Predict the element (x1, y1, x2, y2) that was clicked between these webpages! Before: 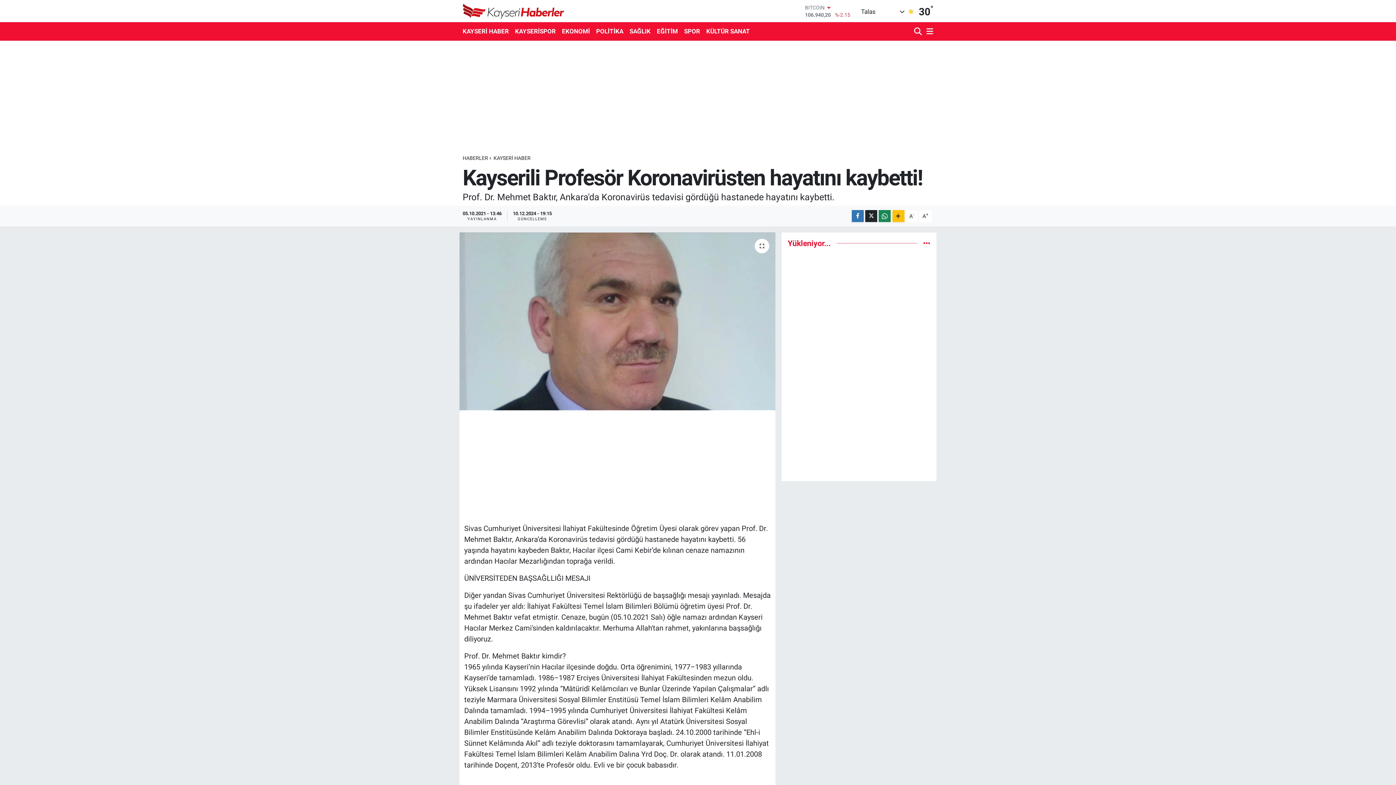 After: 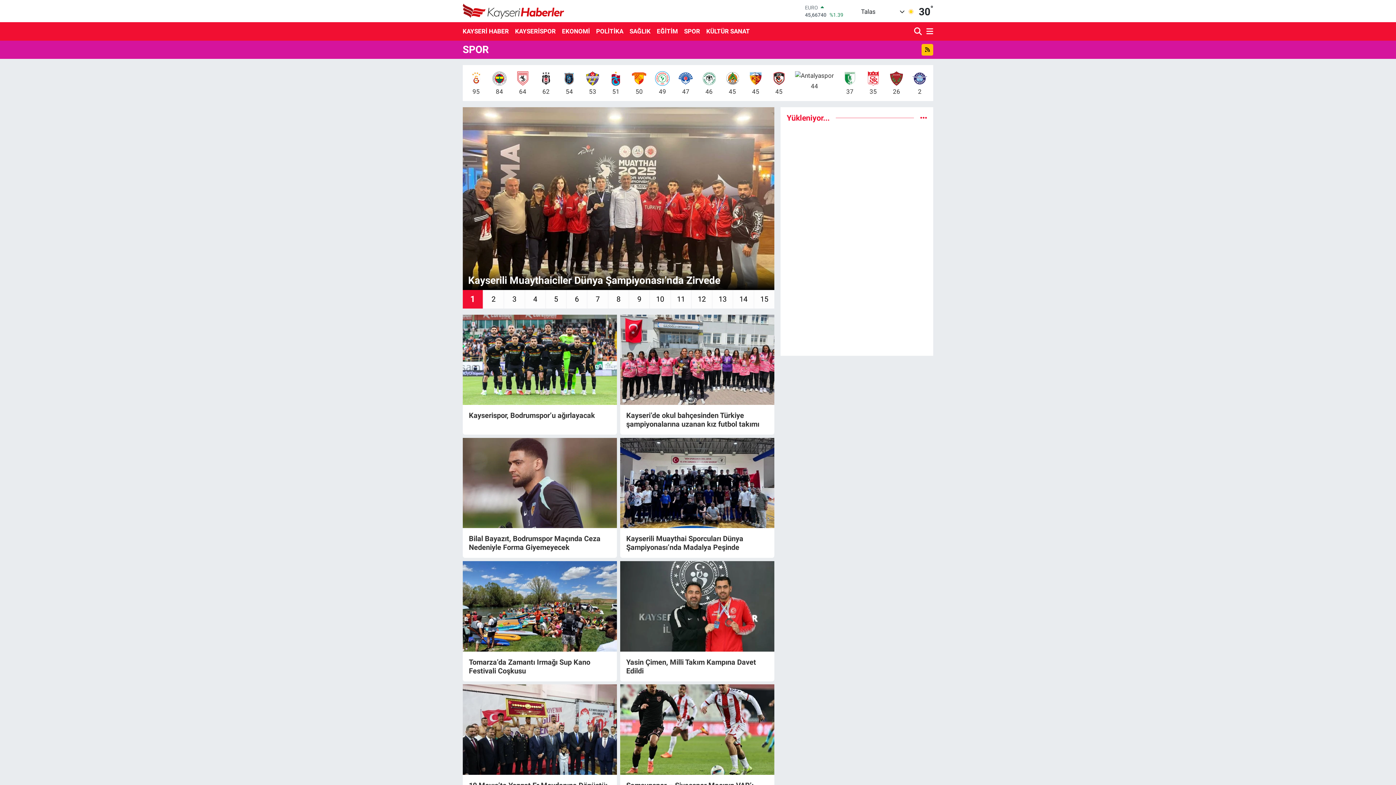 Action: bbox: (681, 23, 703, 39) label: SPOR